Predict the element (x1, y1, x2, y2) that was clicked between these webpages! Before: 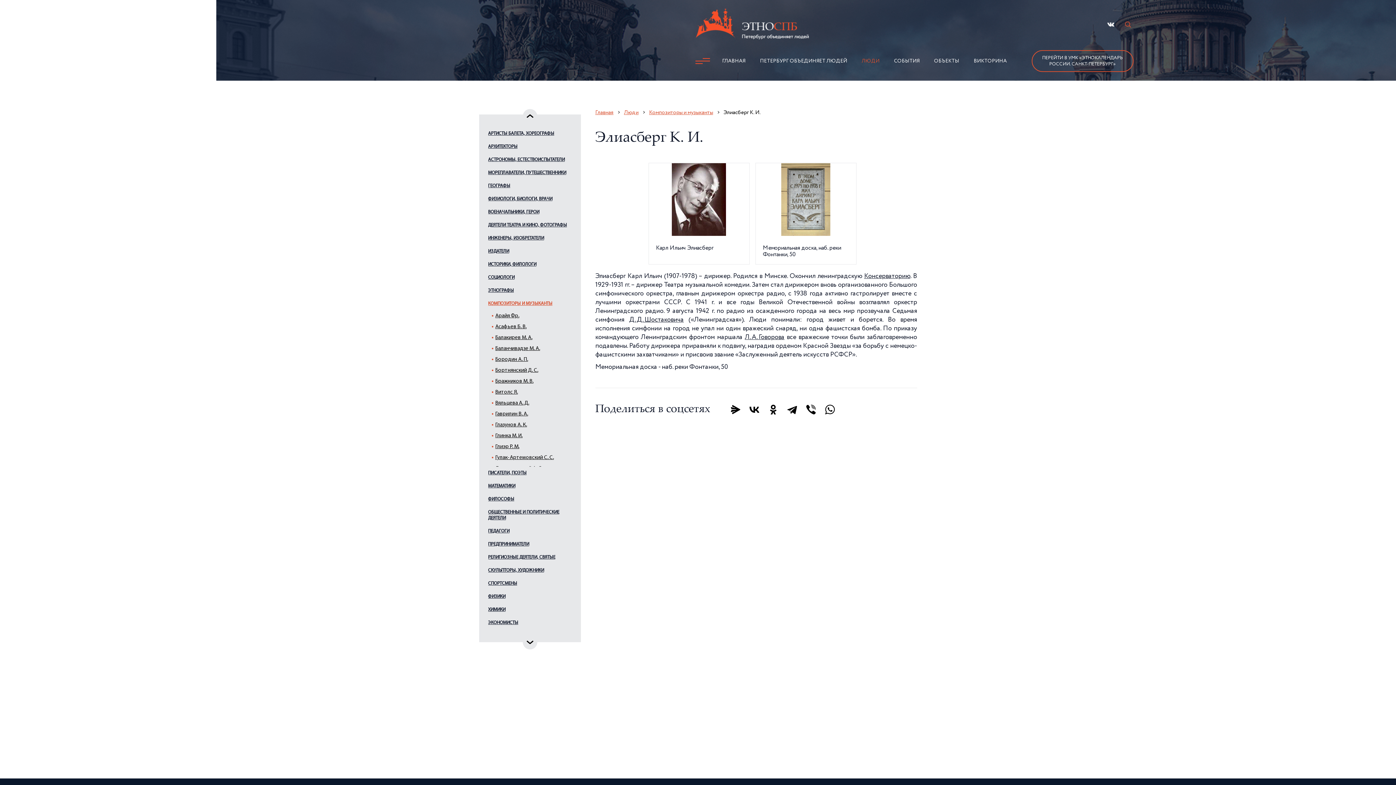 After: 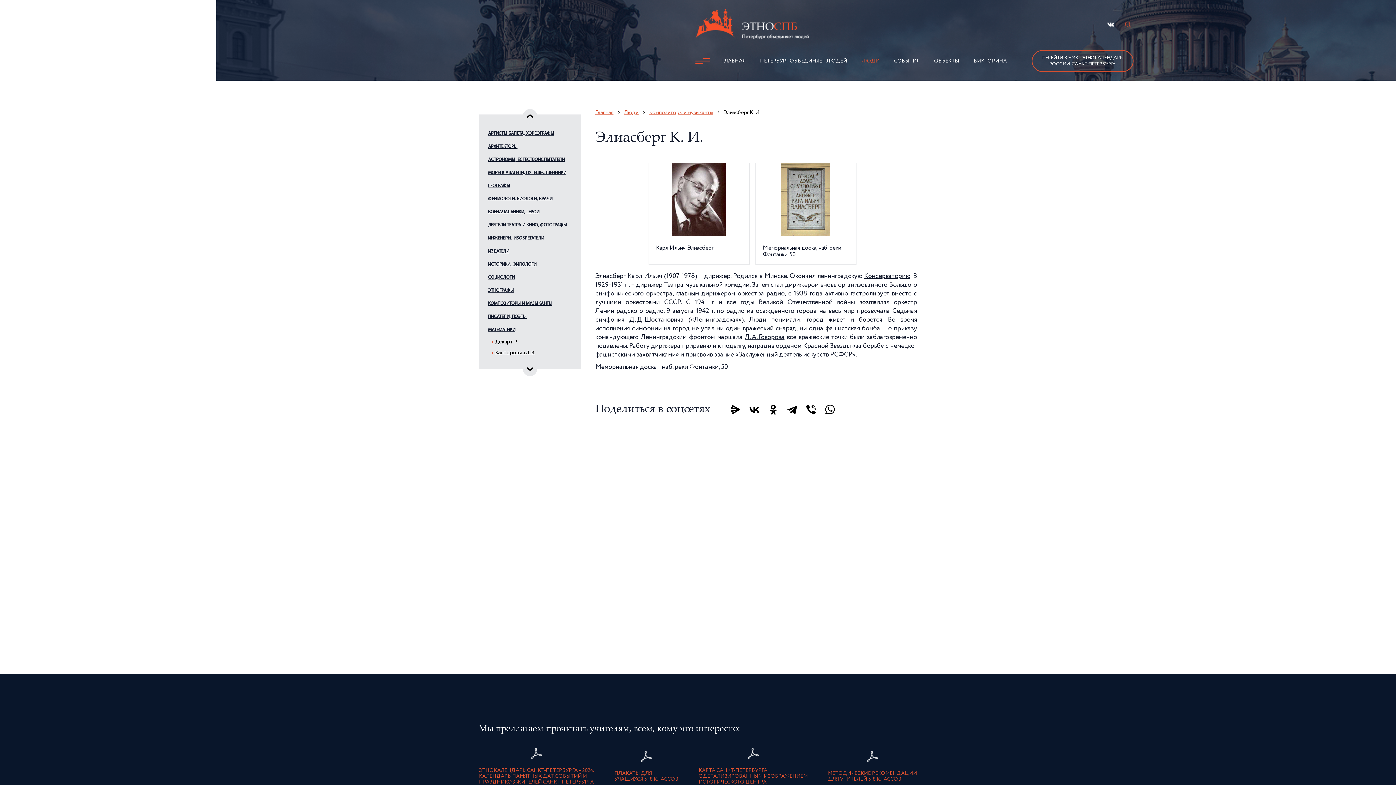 Action: bbox: (488, 480, 571, 493) label: МАТЕМАТИКИ